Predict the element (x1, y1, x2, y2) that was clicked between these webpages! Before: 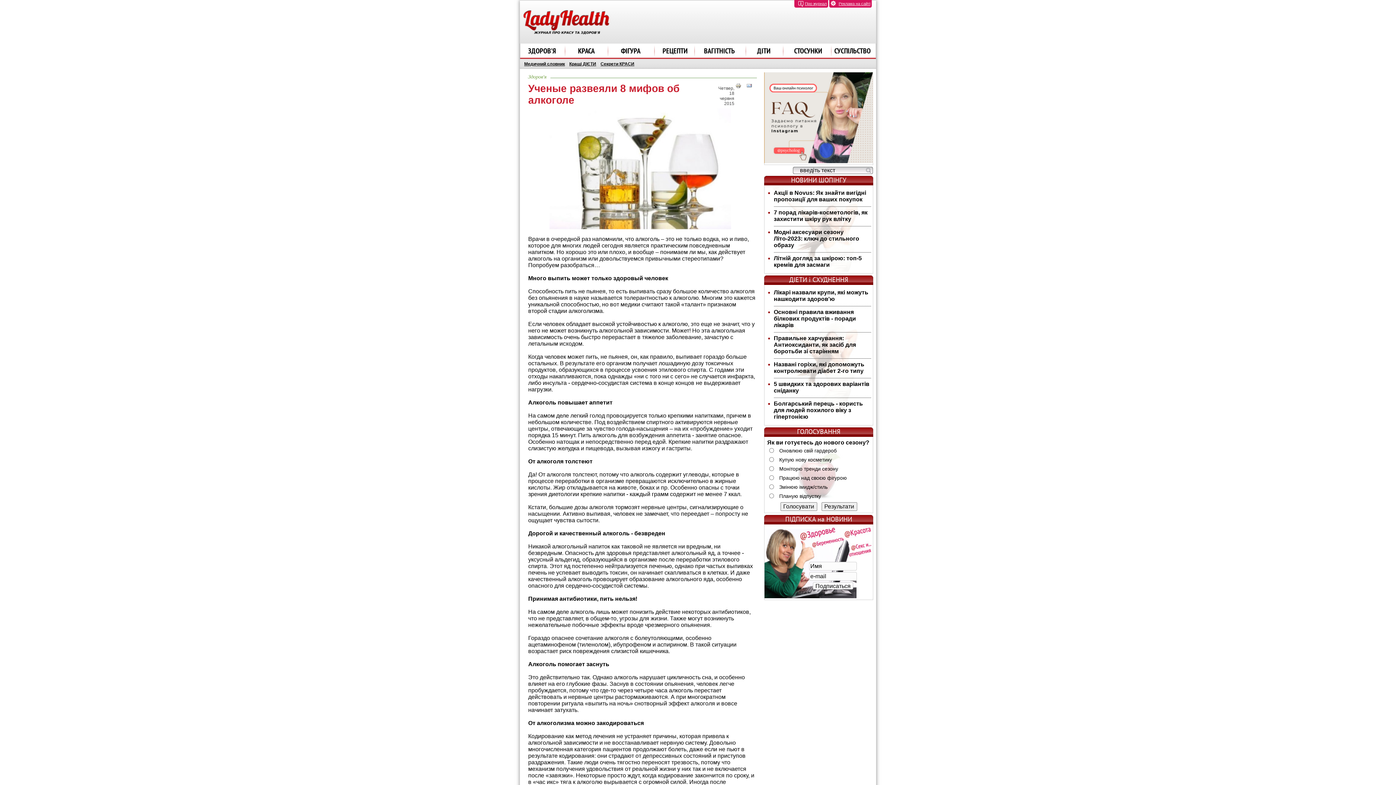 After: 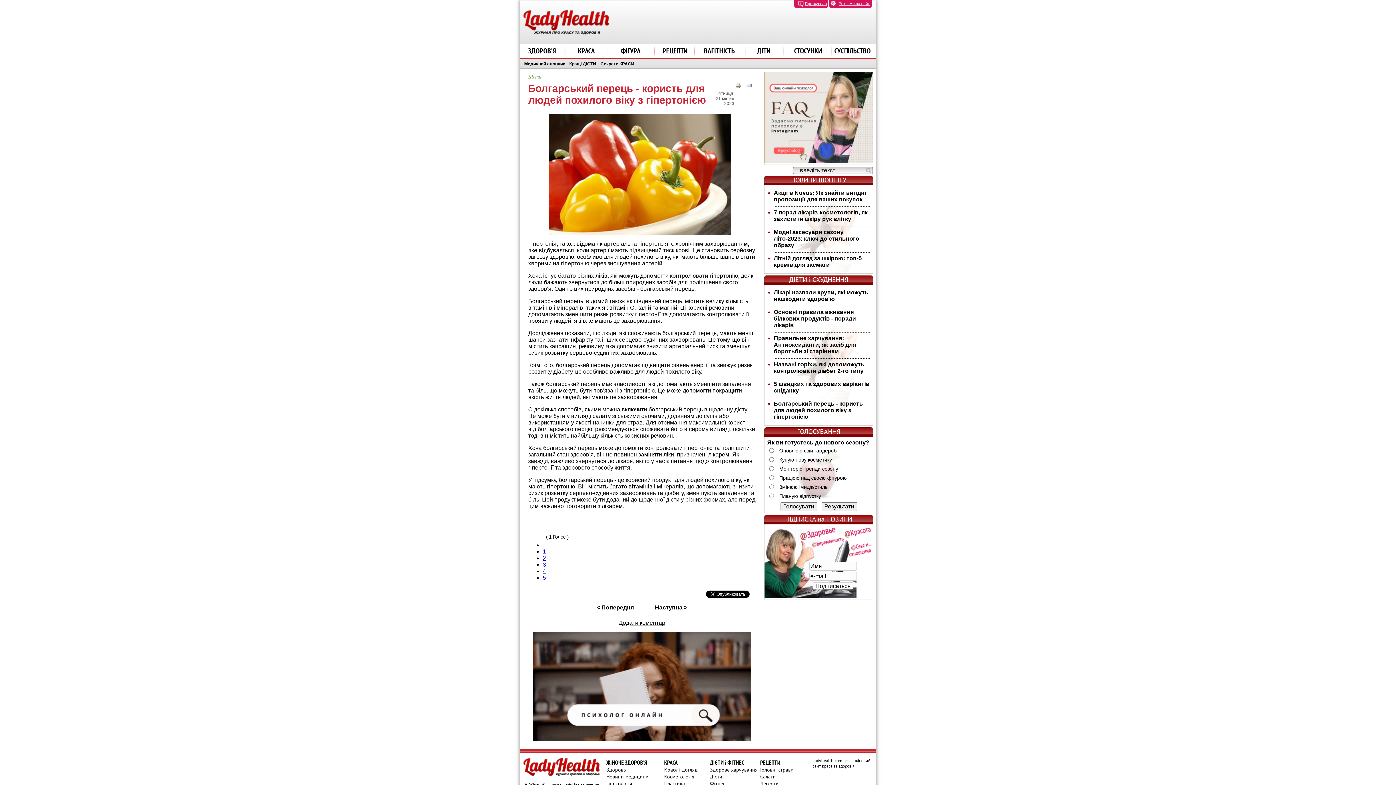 Action: bbox: (774, 398, 871, 424) label: Болгарський перець - користь для людей похилого віку з гіпертонією